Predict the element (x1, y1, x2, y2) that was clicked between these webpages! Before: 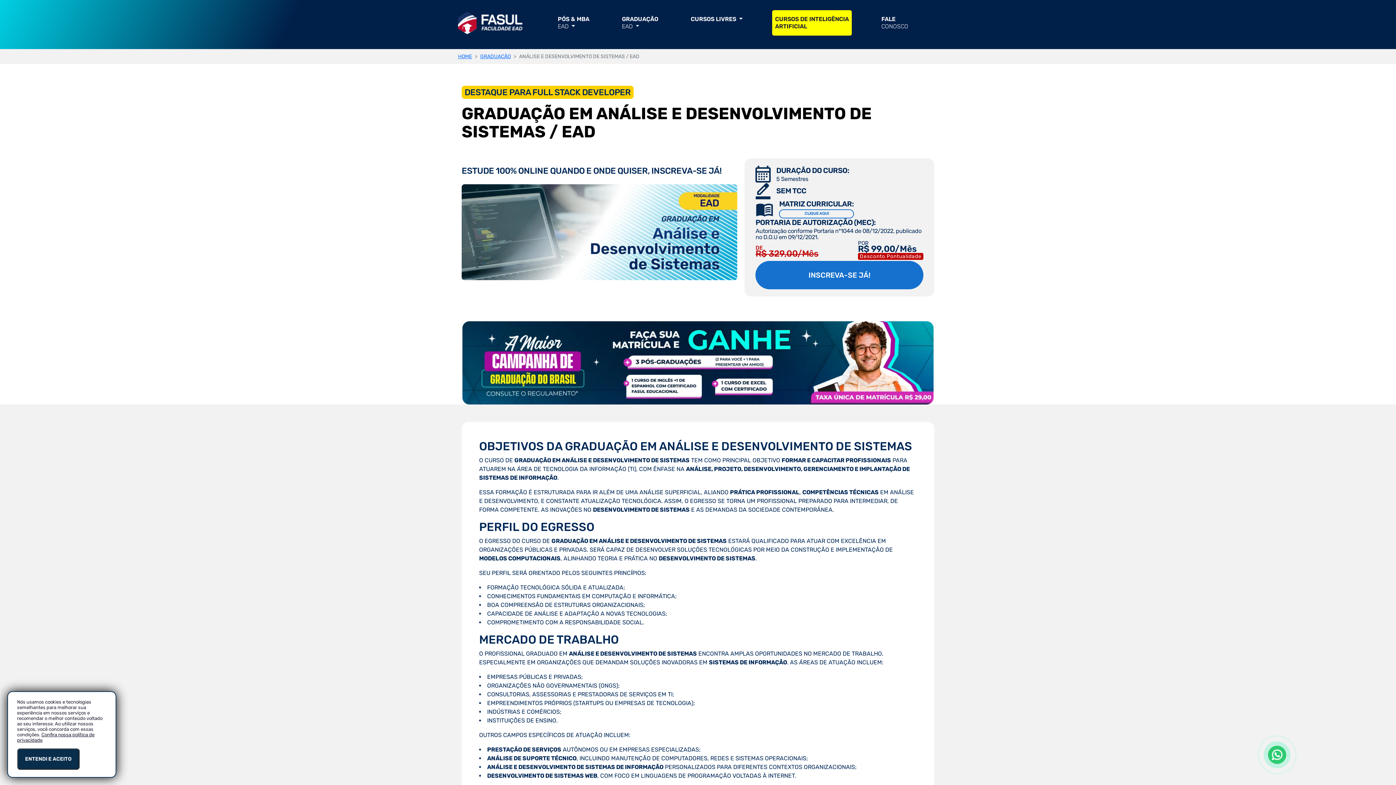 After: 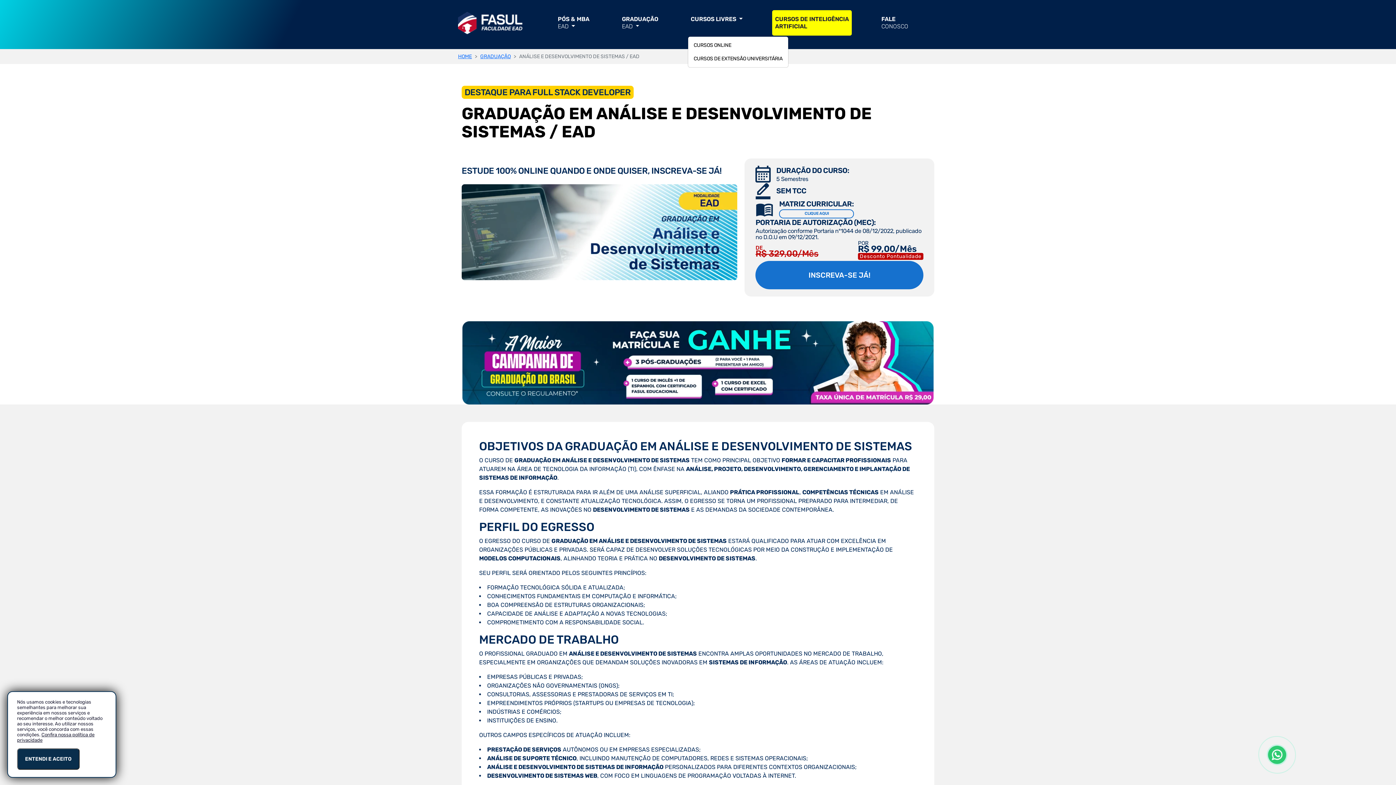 Action: label: CURSOS LIVRES  bbox: (688, 10, 745, 28)